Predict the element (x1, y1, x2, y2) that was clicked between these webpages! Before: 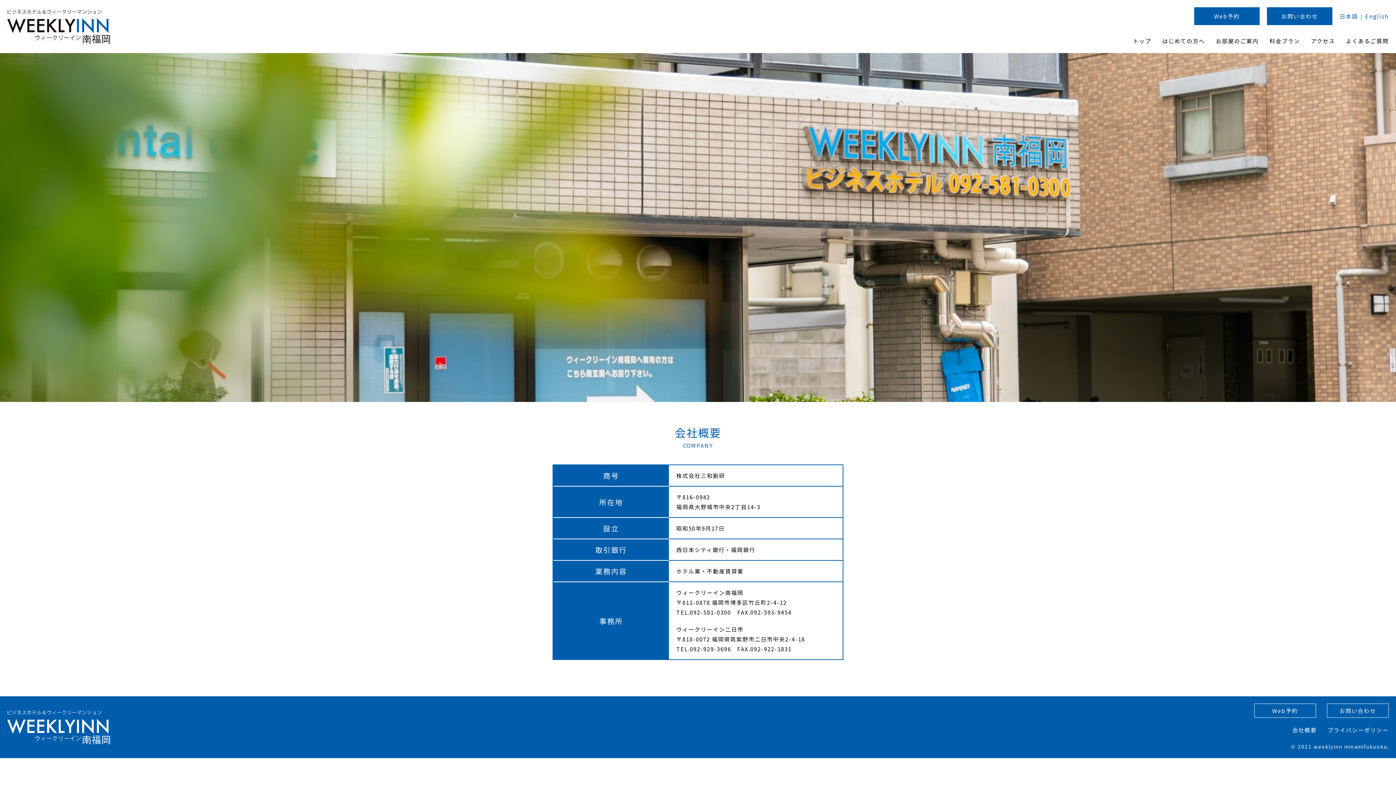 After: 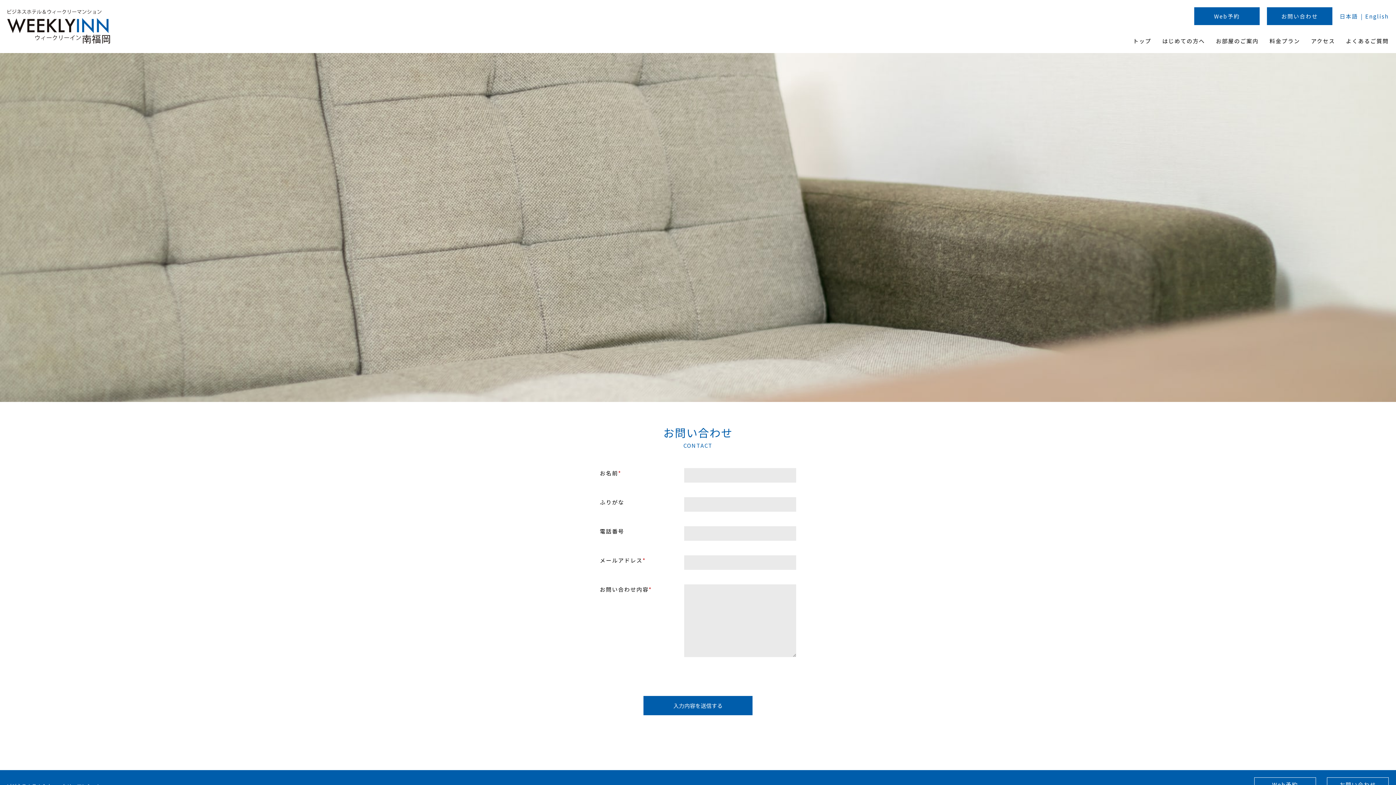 Action: label: お問い合わせ bbox: (1267, 7, 1332, 25)